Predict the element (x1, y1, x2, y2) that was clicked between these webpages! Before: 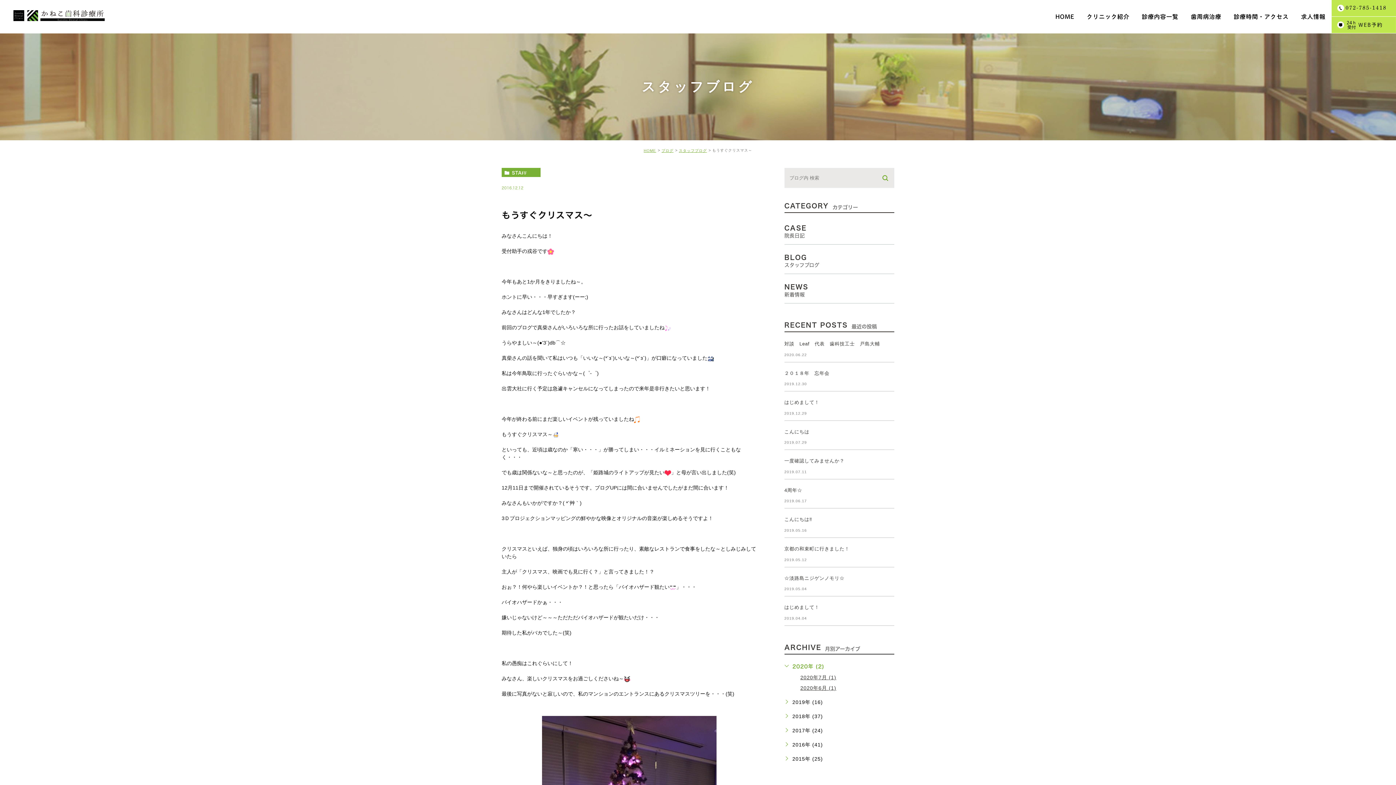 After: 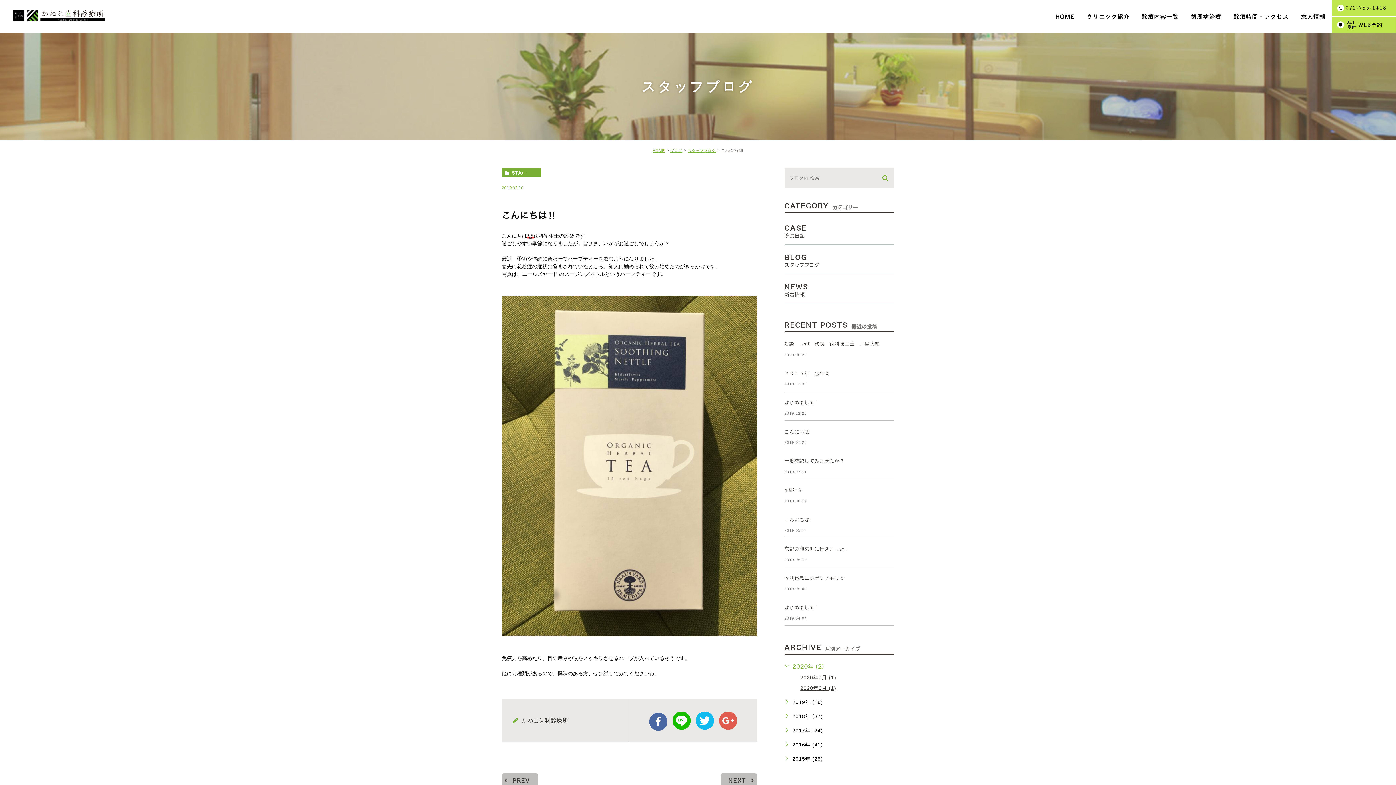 Action: bbox: (784, 517, 812, 522) label: こんにちは‼︎